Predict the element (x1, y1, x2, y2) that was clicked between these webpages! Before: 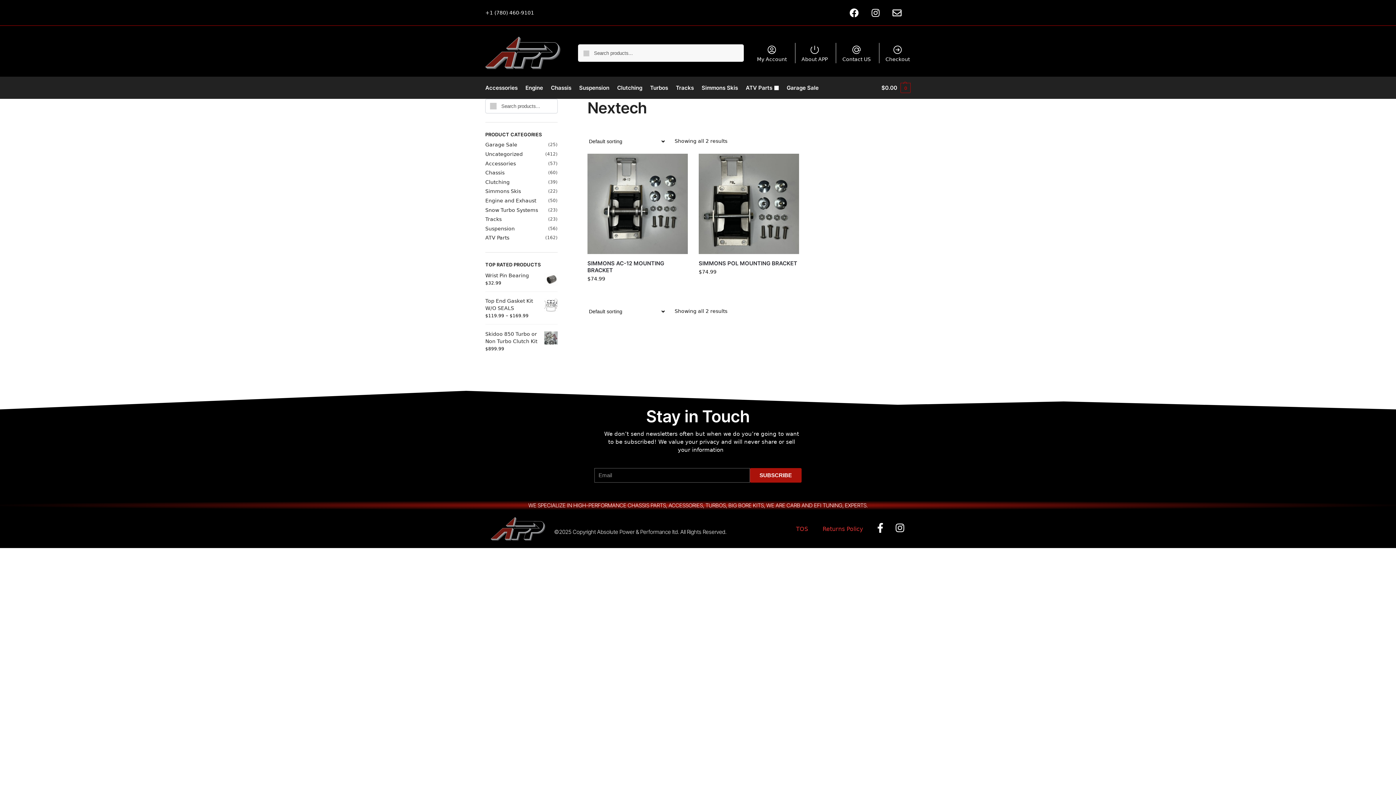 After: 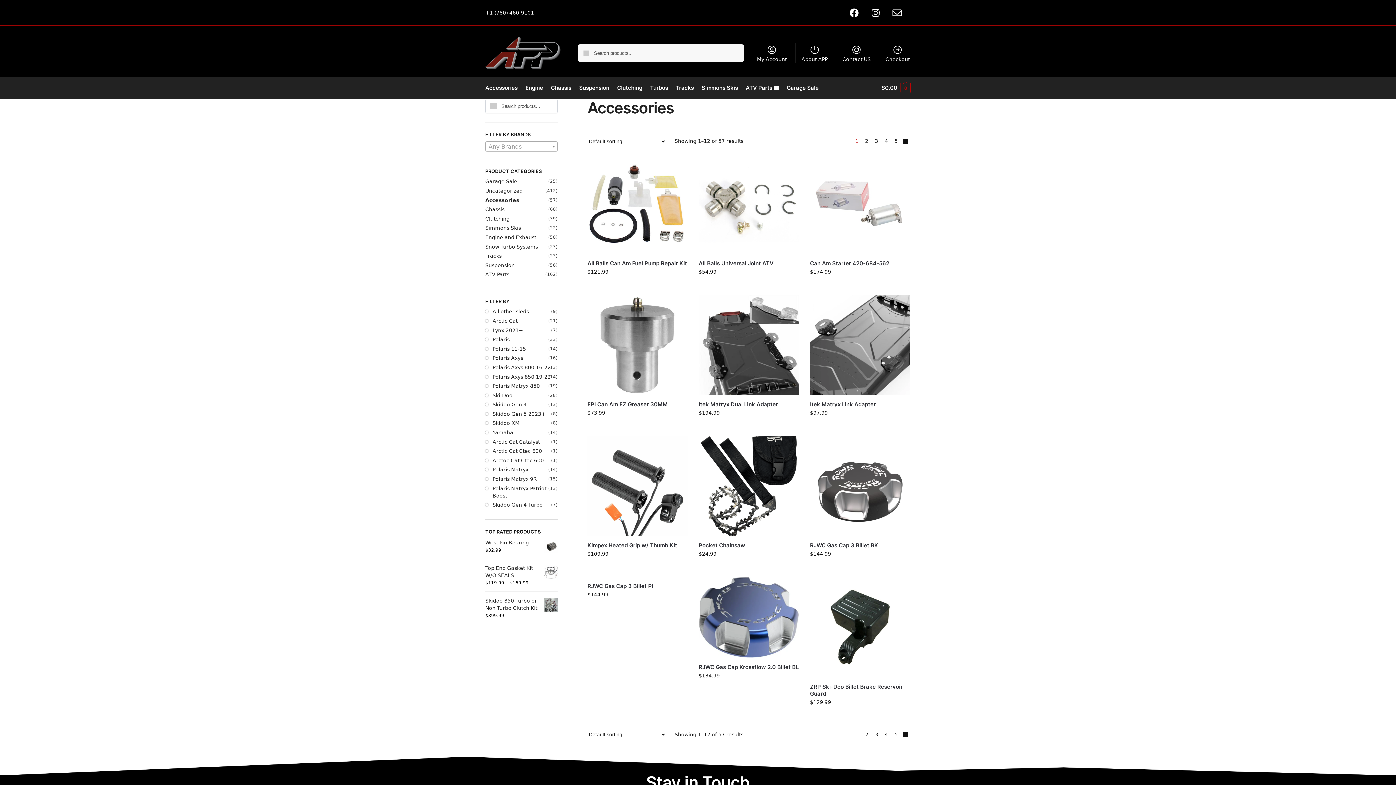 Action: label: Accessories bbox: (485, 160, 516, 166)